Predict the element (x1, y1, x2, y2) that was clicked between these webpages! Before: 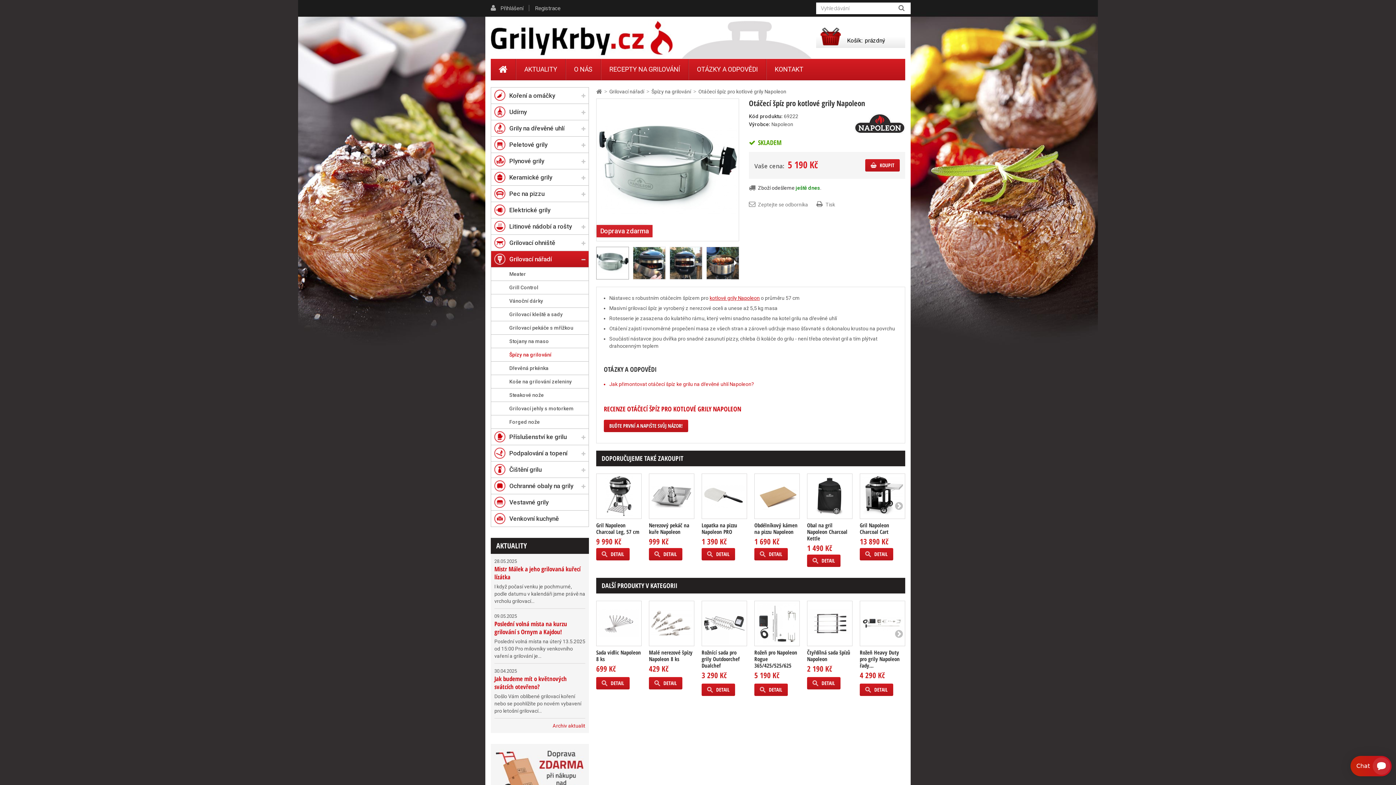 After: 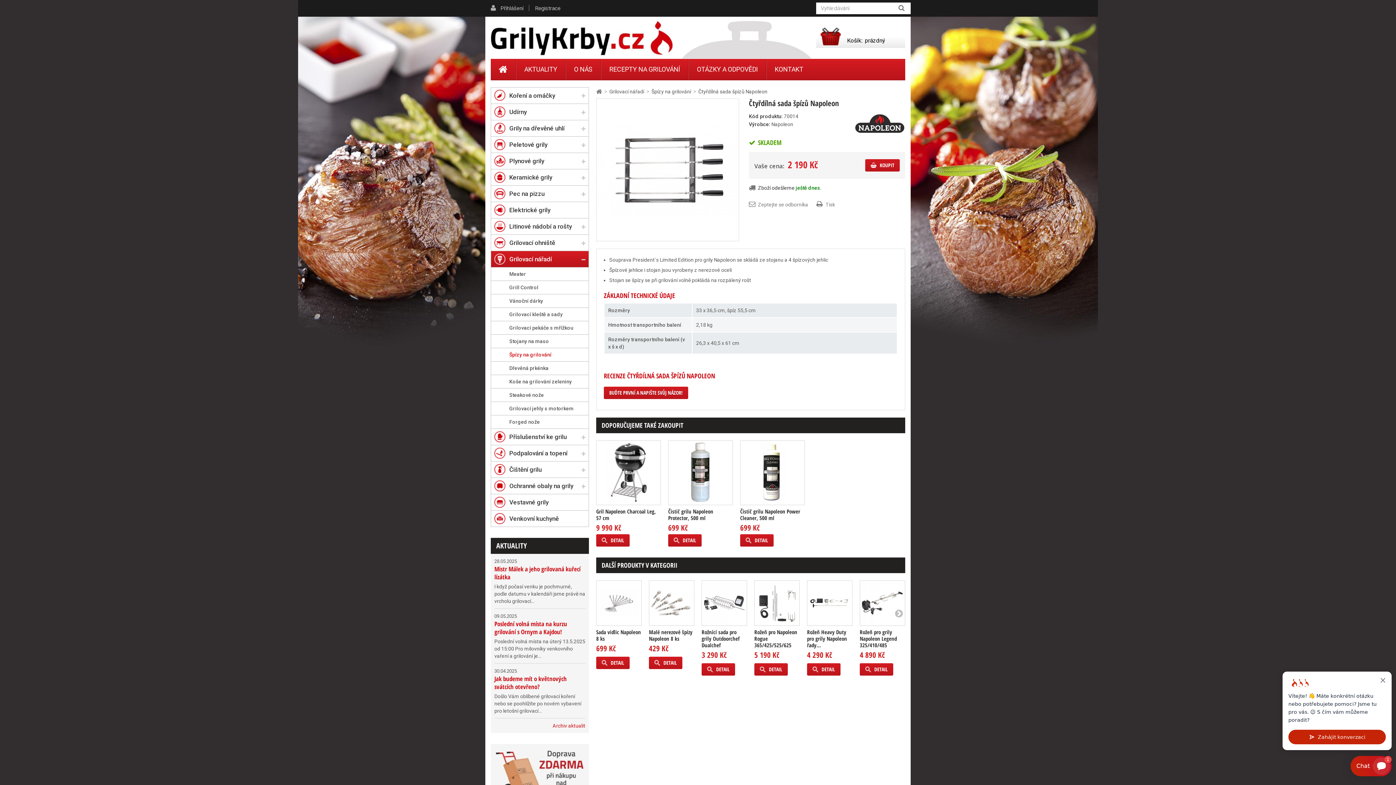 Action: label: DETAIL bbox: (807, 677, 840, 689)